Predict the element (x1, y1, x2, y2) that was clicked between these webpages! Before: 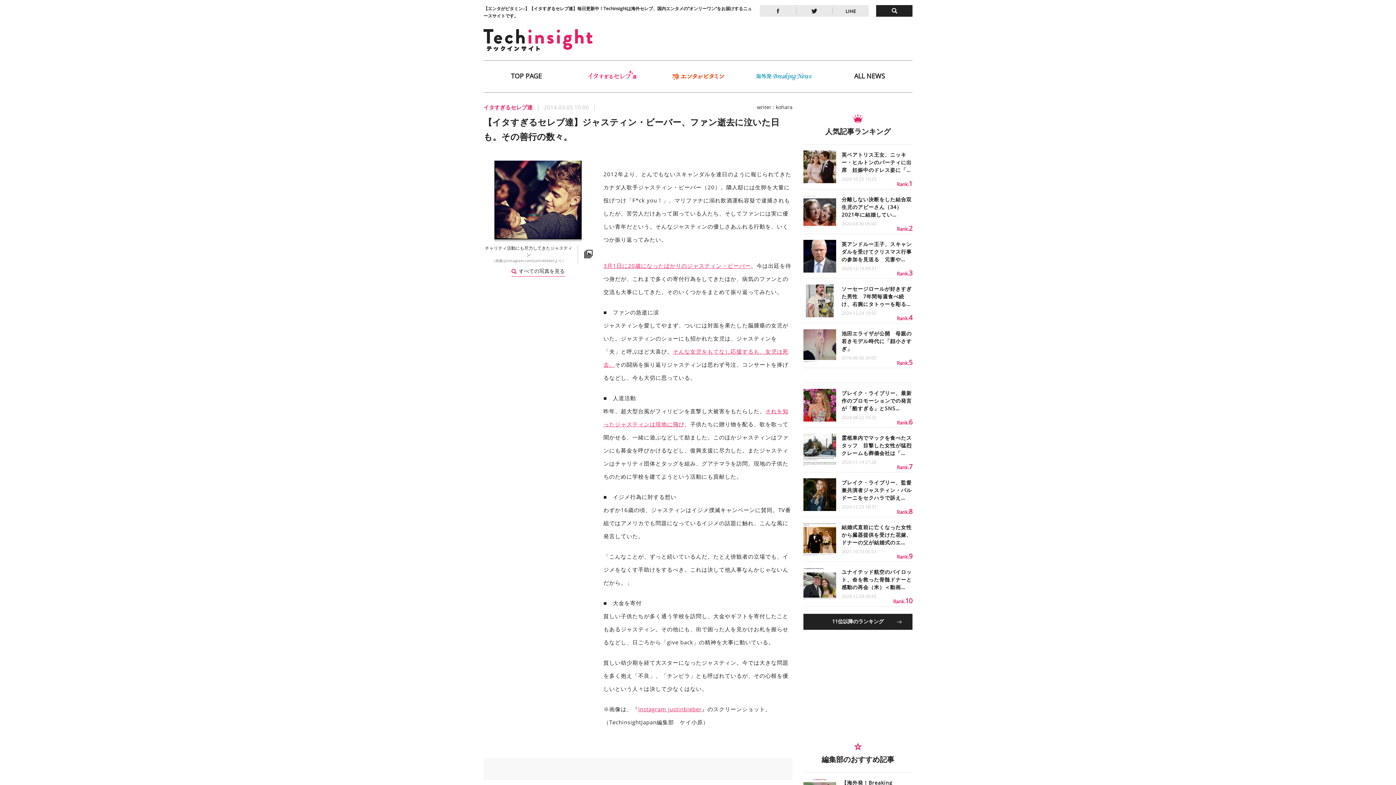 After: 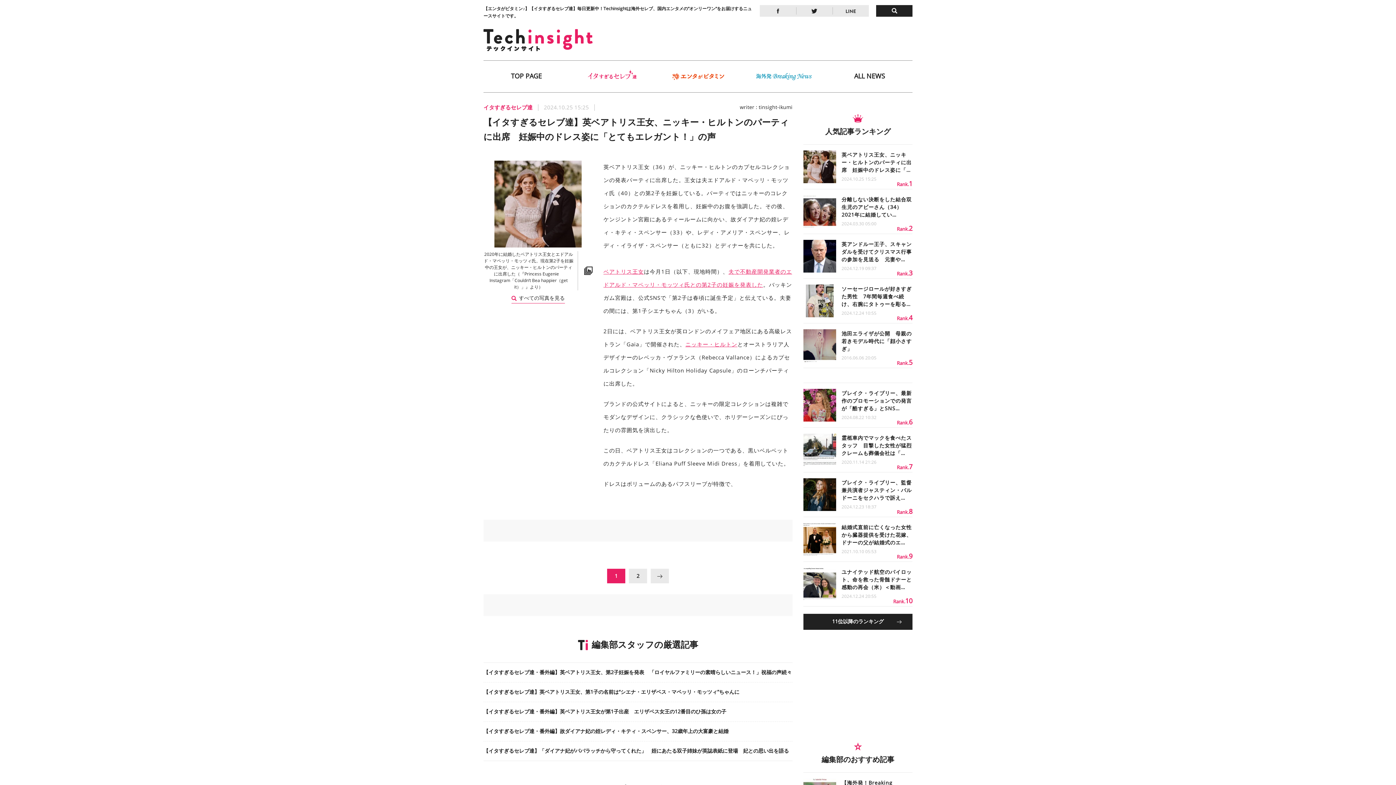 Action: label: 	
英ベアトリス王女、ニッキー・ヒルトンのパーティに出席　妊娠中のドレス姿に「…
2024.10.25 15:25
Rank.1 bbox: (803, 144, 912, 189)